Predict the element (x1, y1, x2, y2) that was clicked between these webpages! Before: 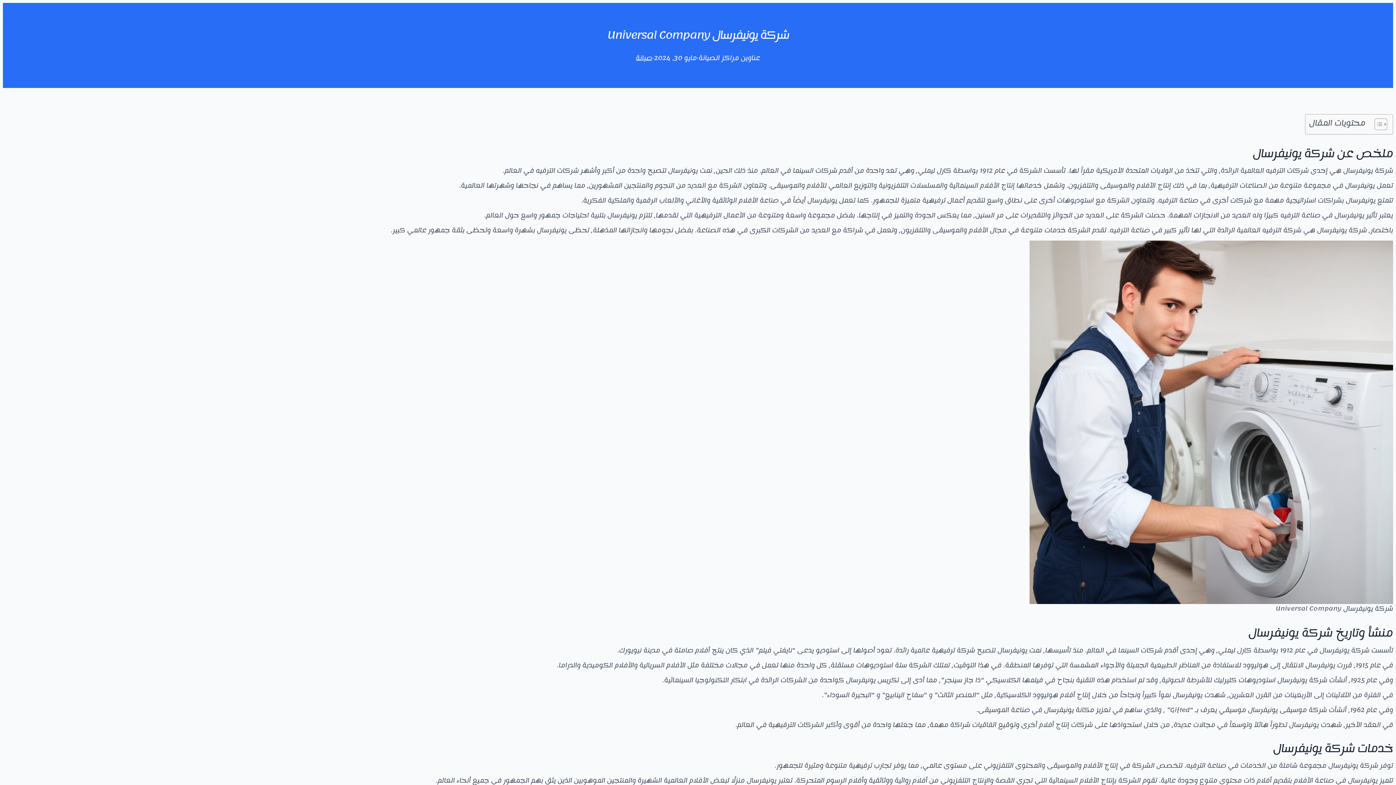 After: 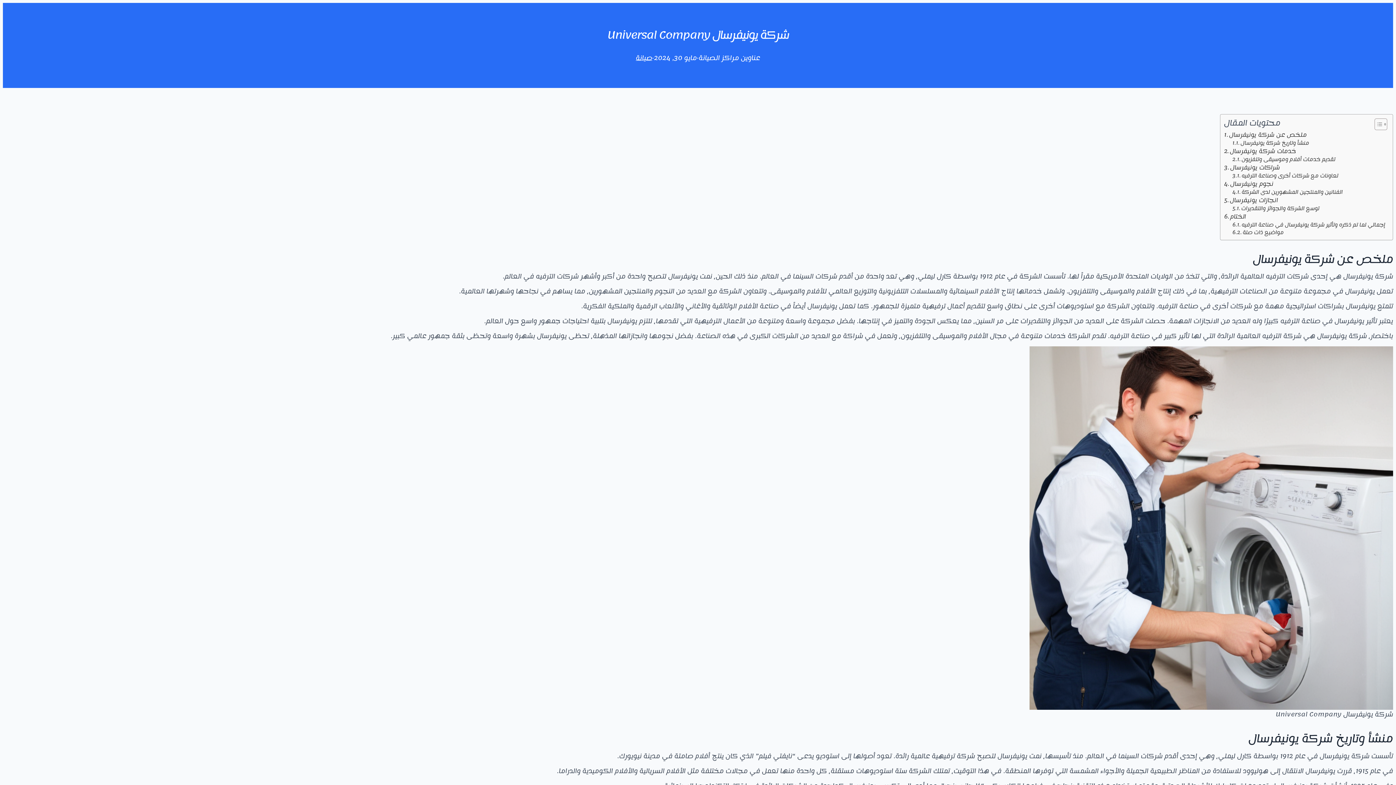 Action: bbox: (1369, 118, 1385, 130) label: Toggle Table of Content